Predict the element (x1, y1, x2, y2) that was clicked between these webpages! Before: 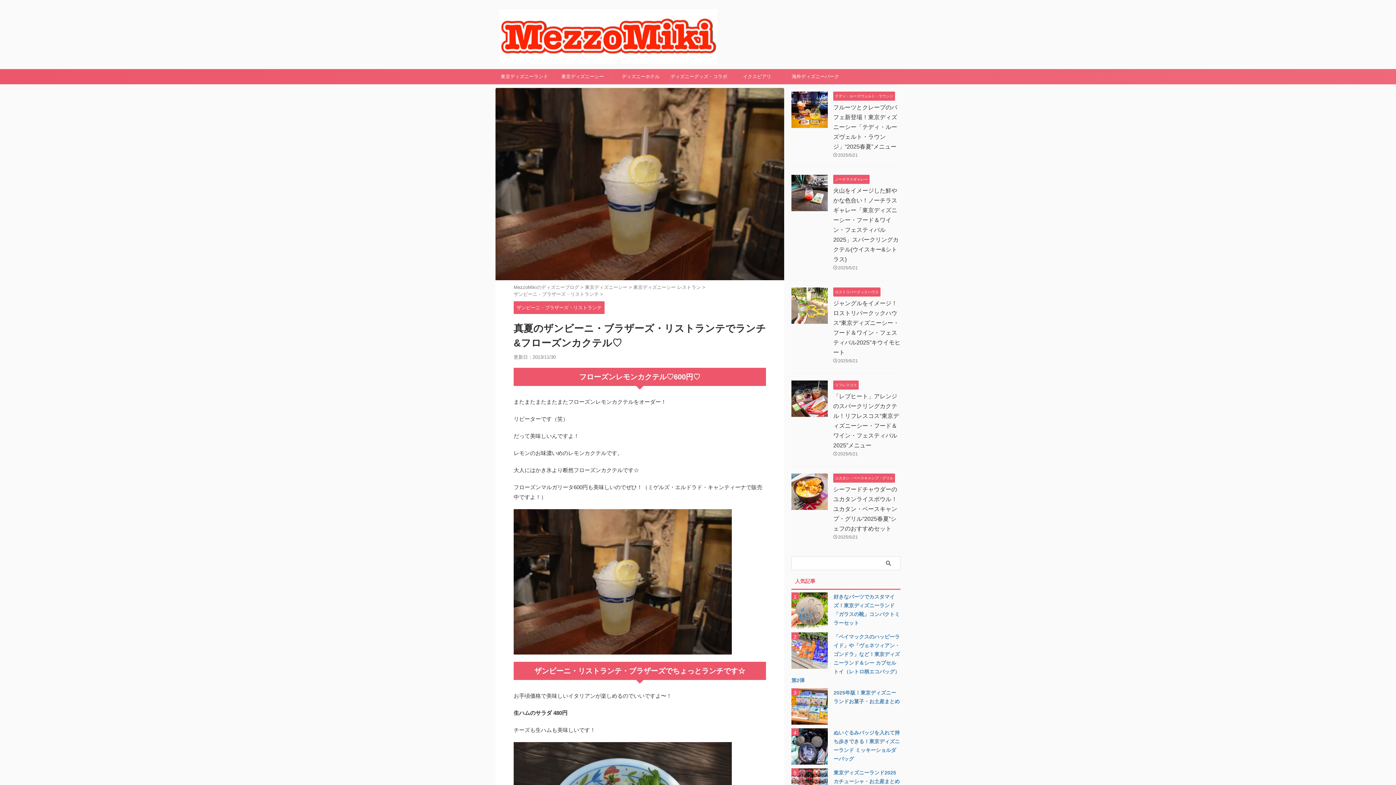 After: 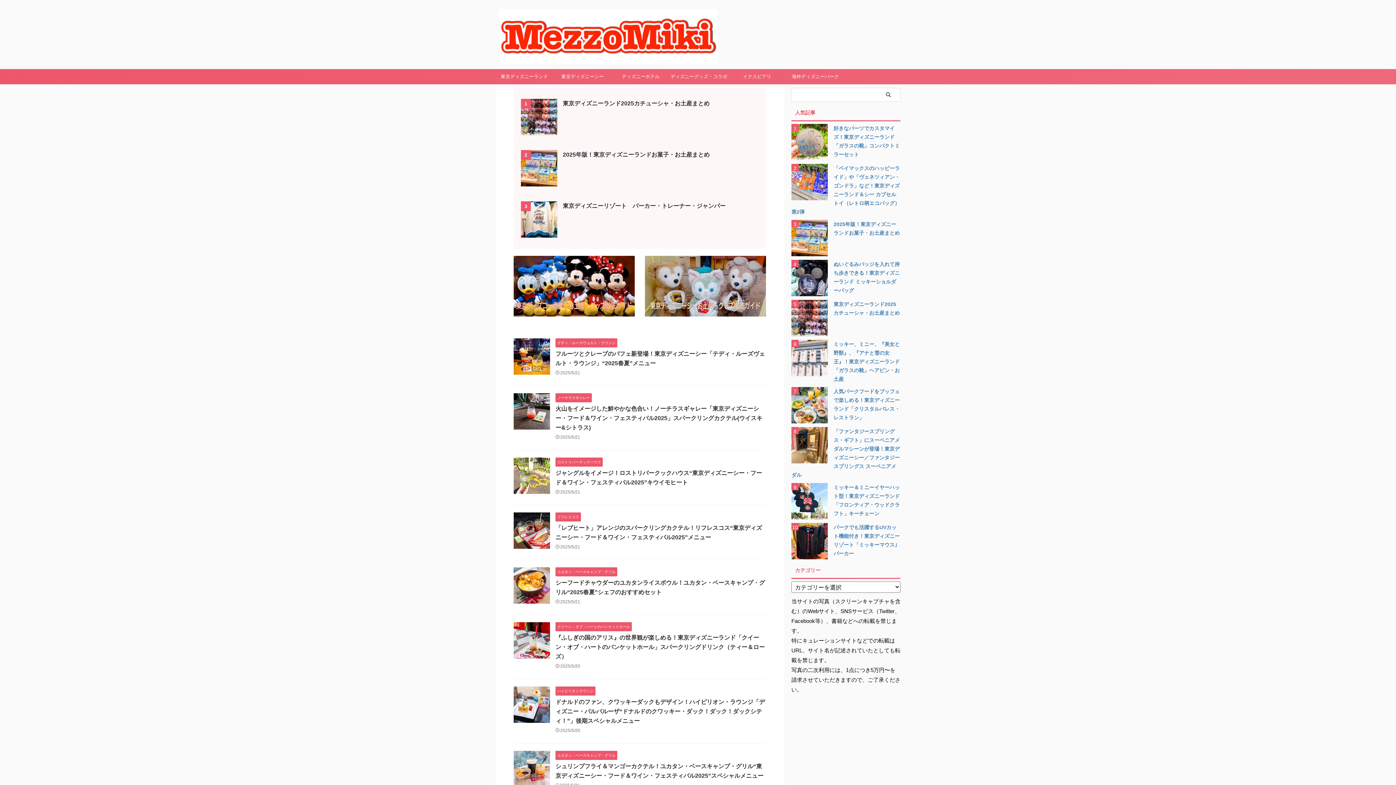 Action: bbox: (499, 54, 717, 62)